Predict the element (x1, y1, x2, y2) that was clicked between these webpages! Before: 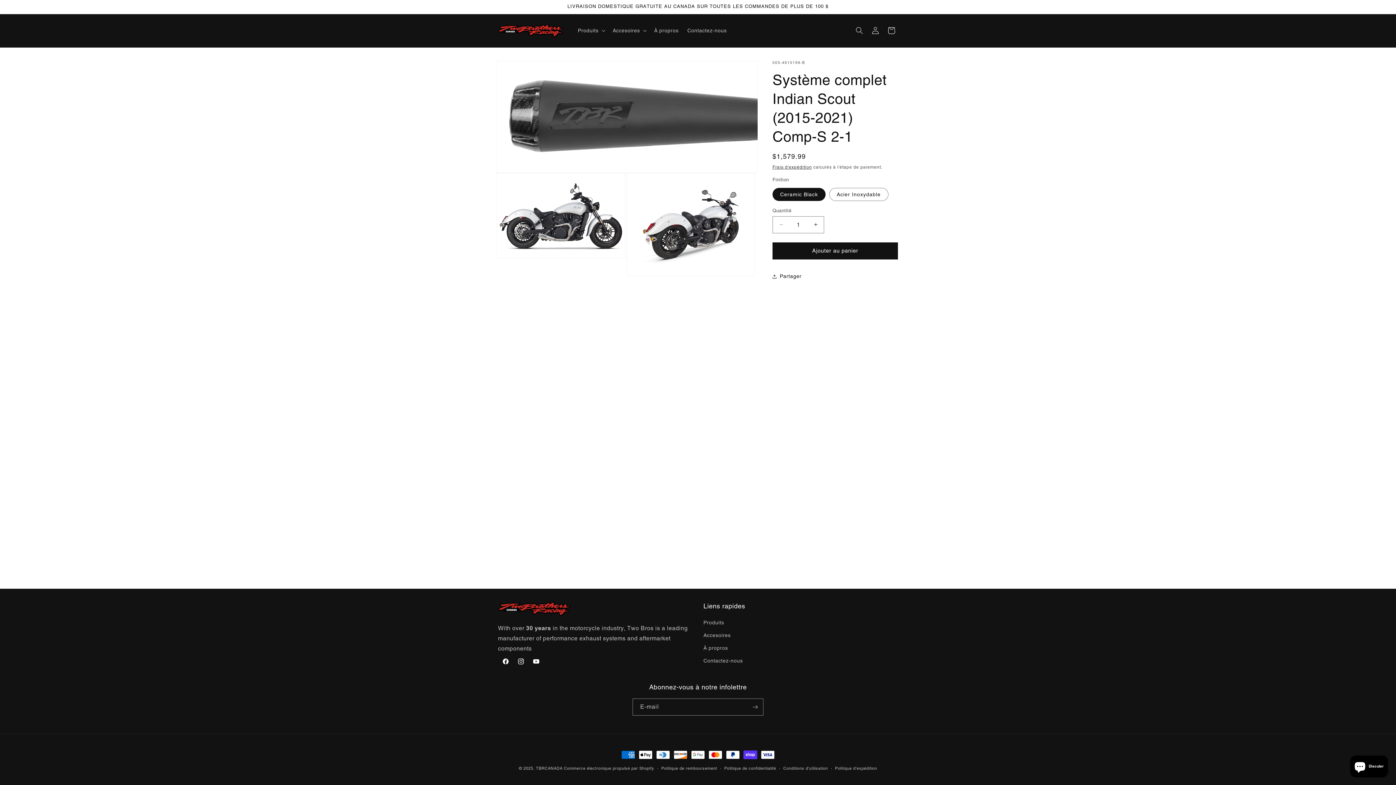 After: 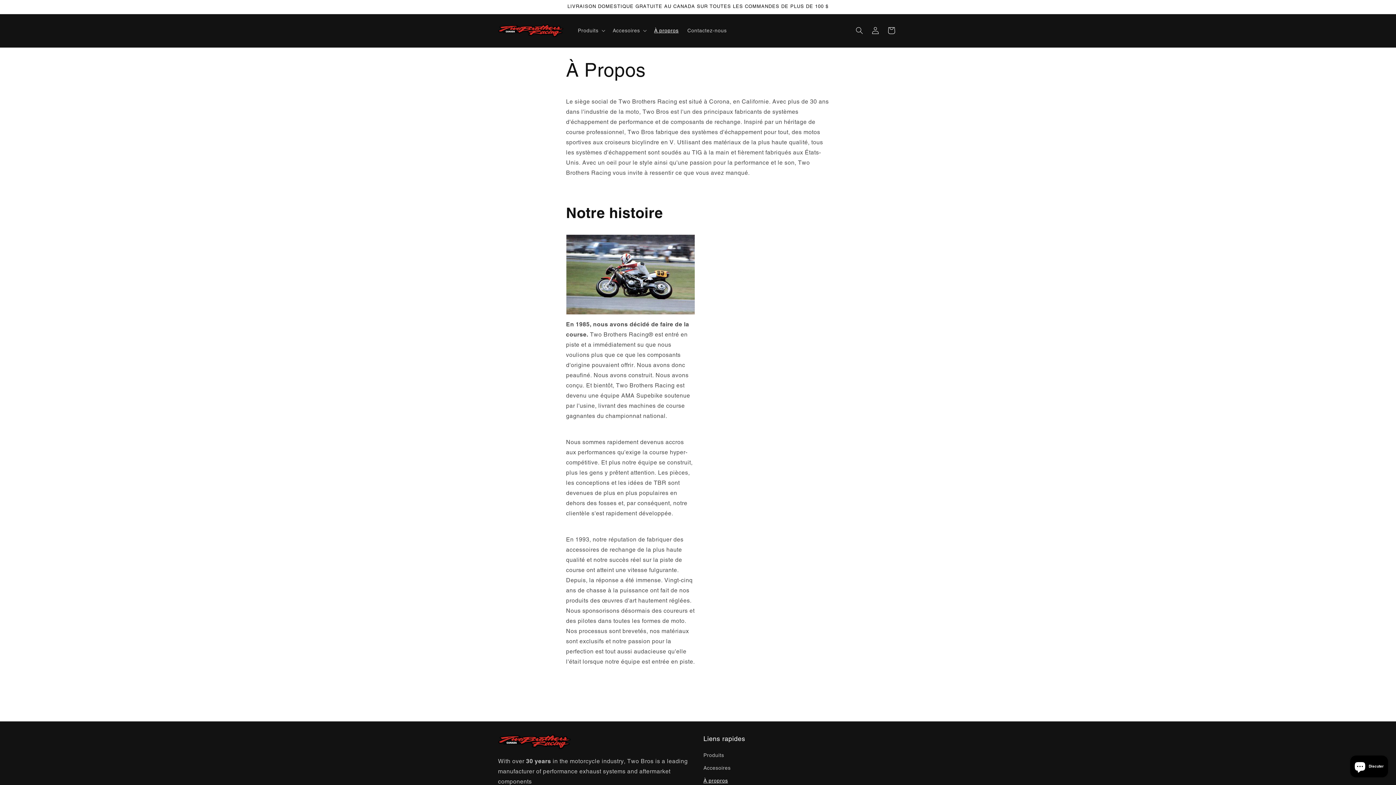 Action: bbox: (649, 23, 683, 38) label: À propros